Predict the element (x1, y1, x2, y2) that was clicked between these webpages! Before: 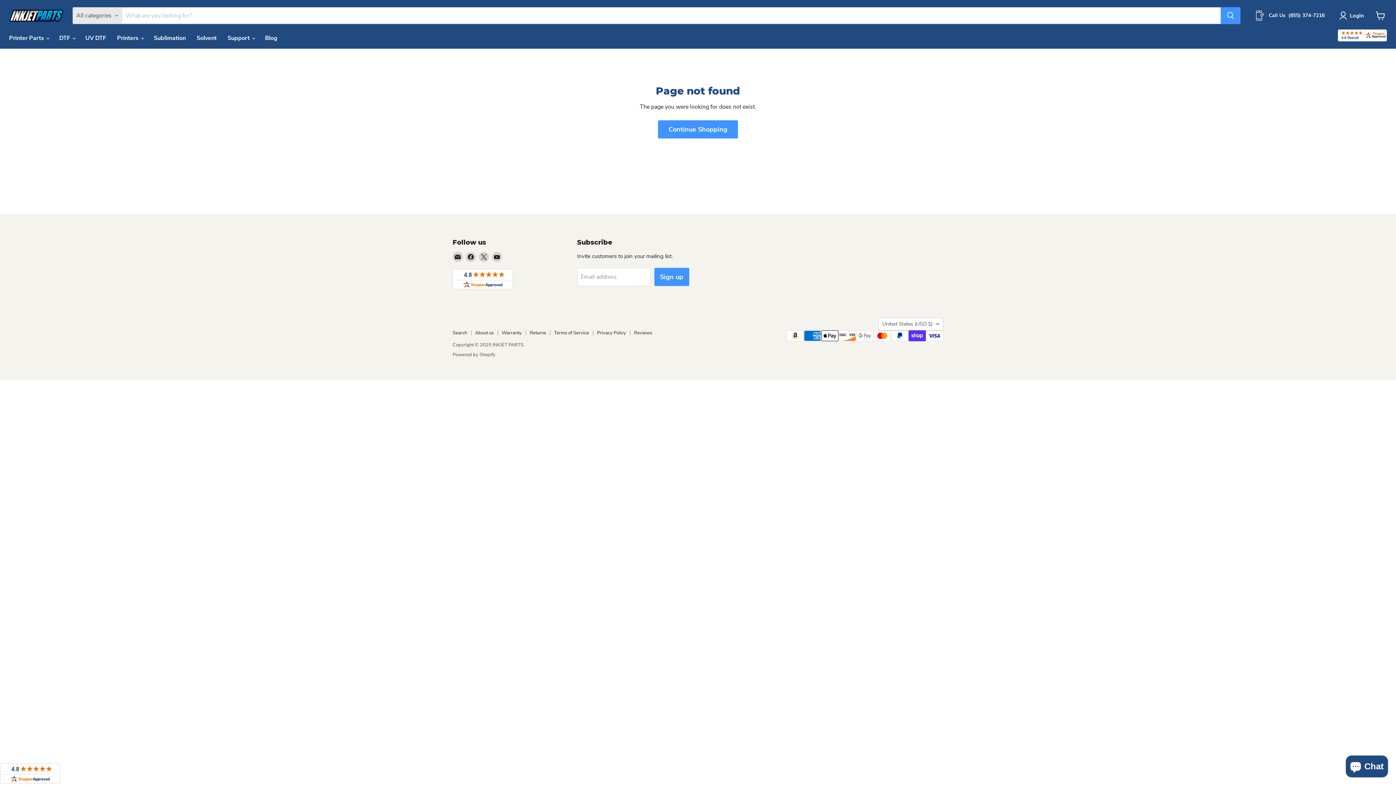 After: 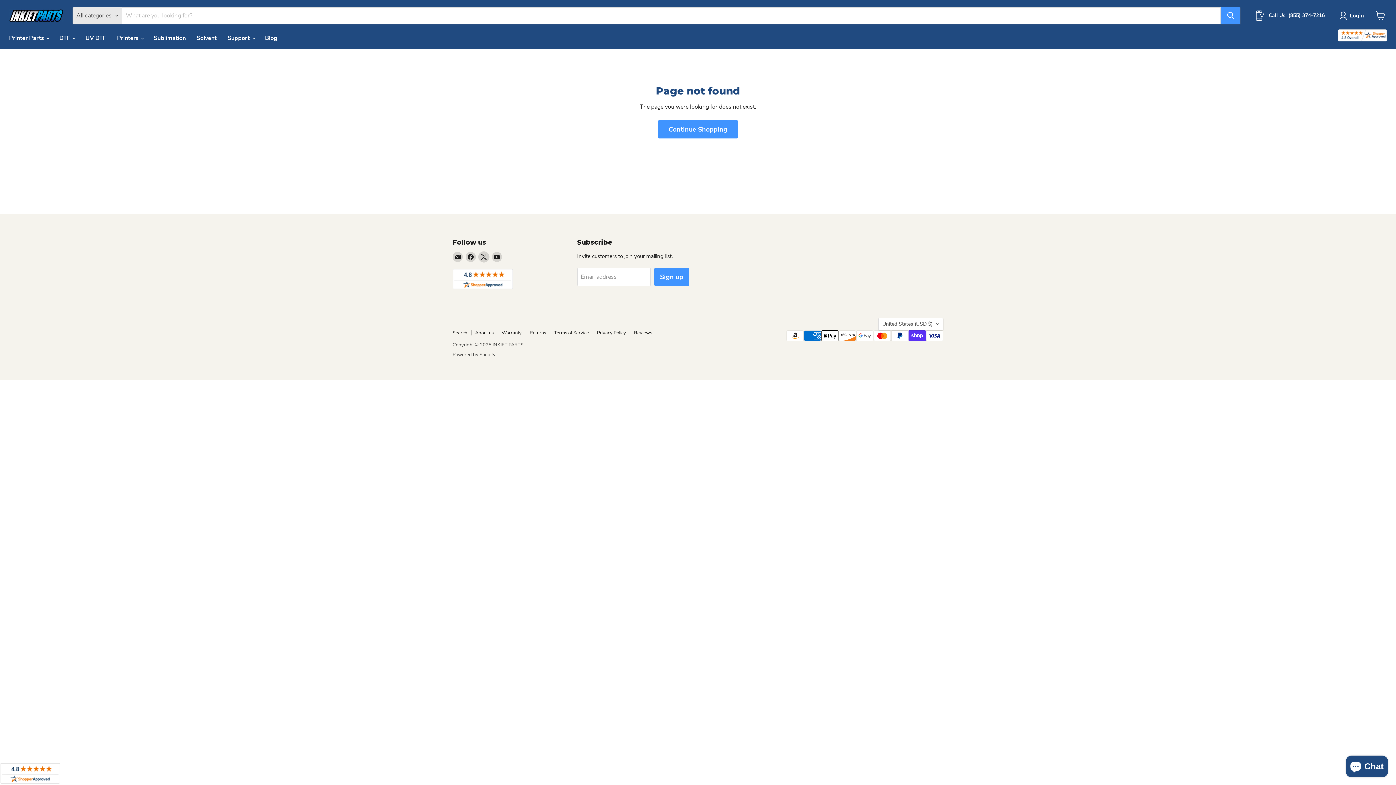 Action: label: Find us on X bbox: (478, 251, 489, 262)